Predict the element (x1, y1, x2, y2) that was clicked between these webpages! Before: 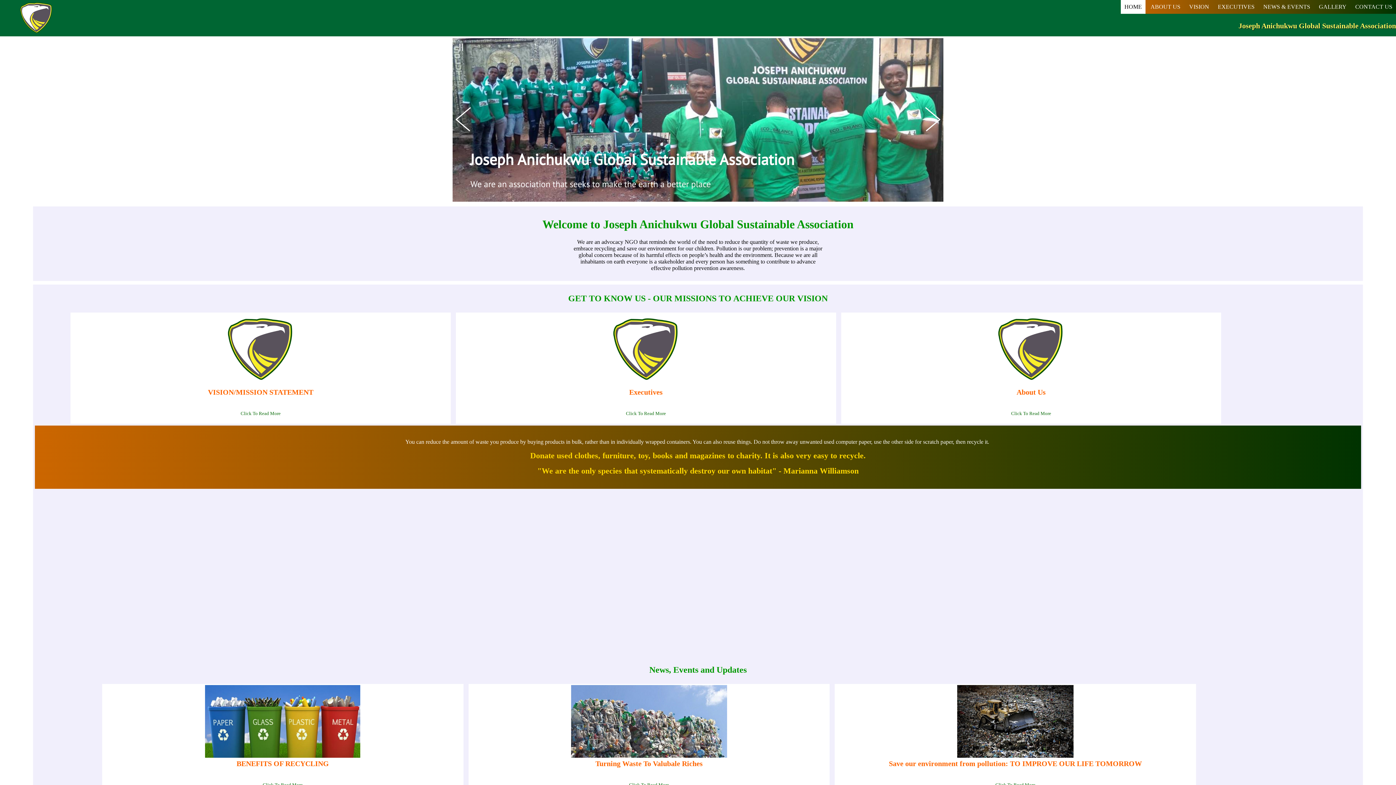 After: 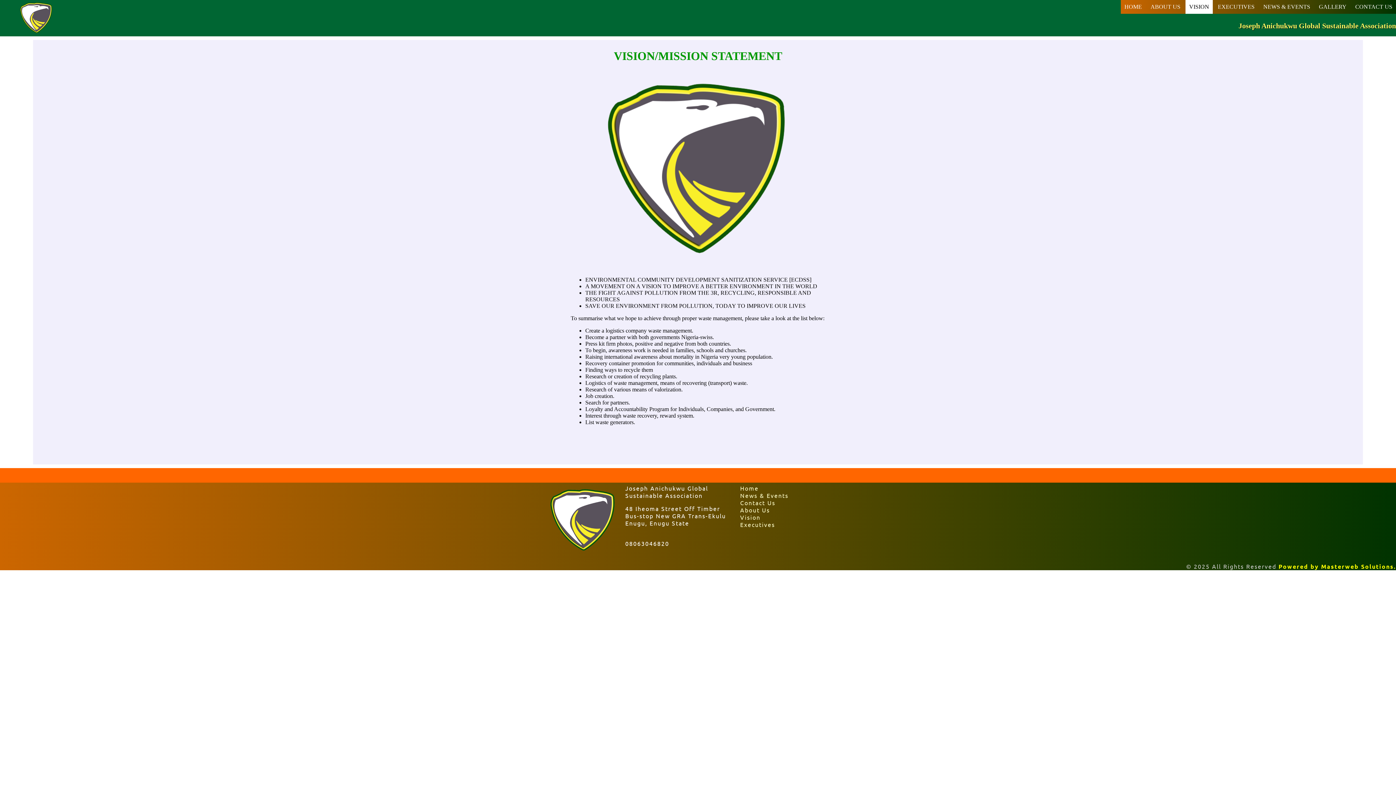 Action: label: VISION bbox: (1185, 0, 1213, 13)